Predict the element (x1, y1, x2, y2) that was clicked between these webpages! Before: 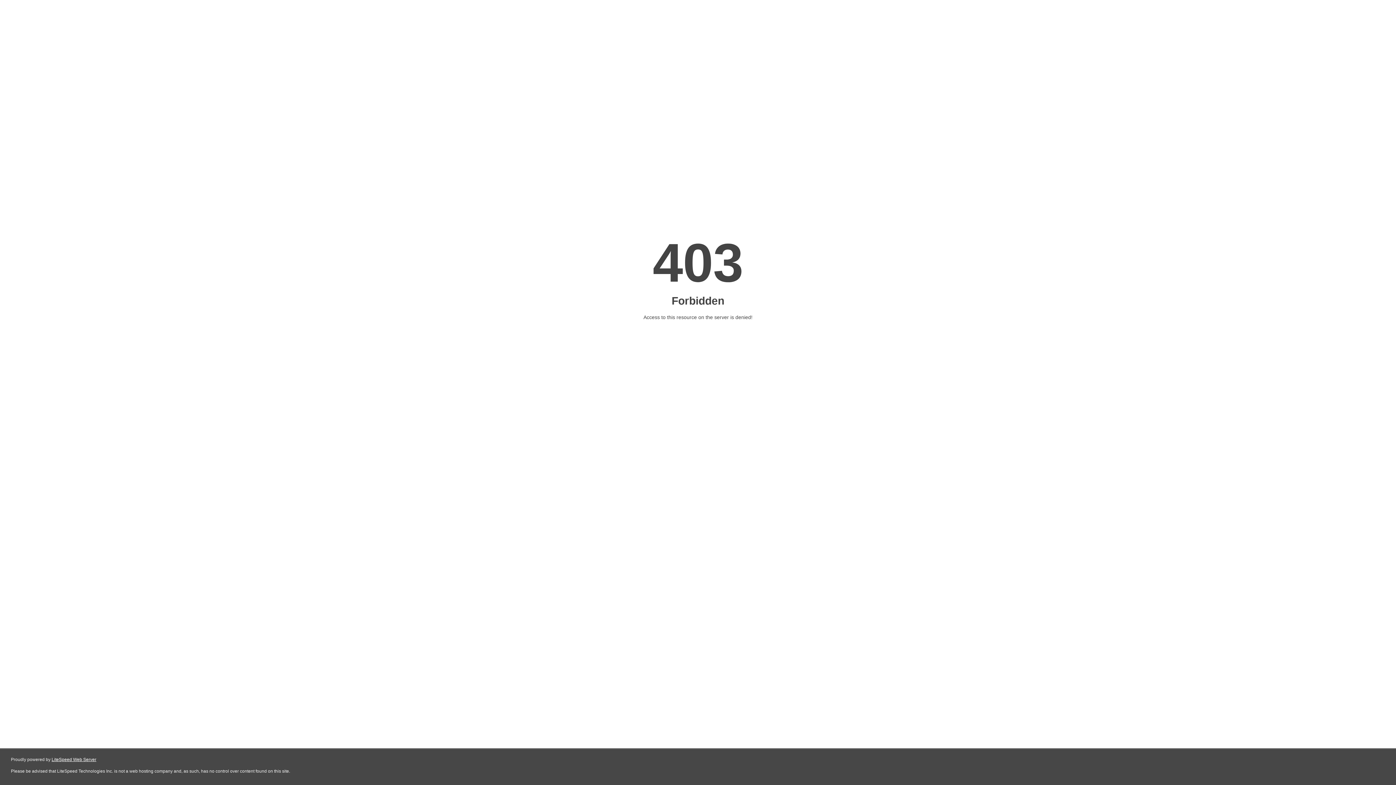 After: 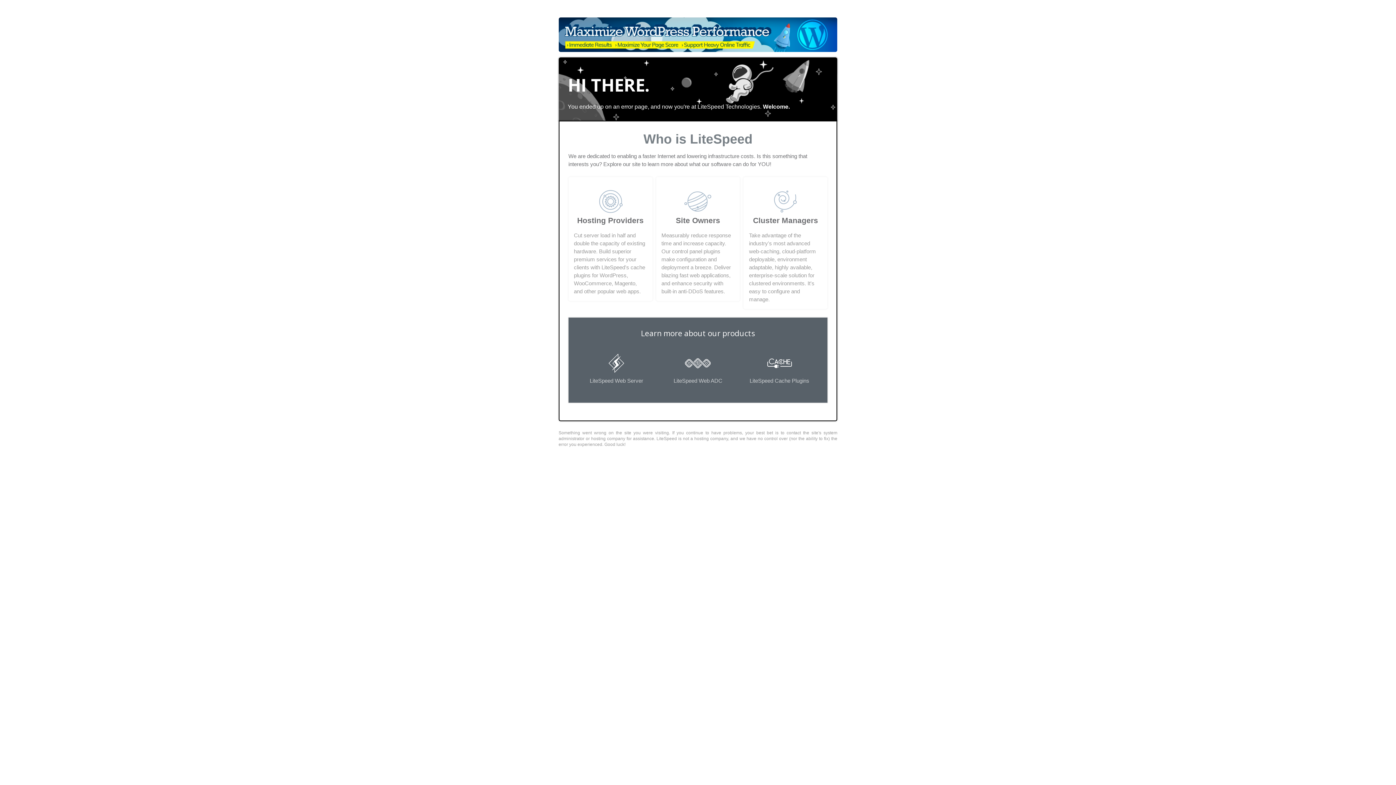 Action: bbox: (51, 757, 96, 762) label: LiteSpeed Web Server